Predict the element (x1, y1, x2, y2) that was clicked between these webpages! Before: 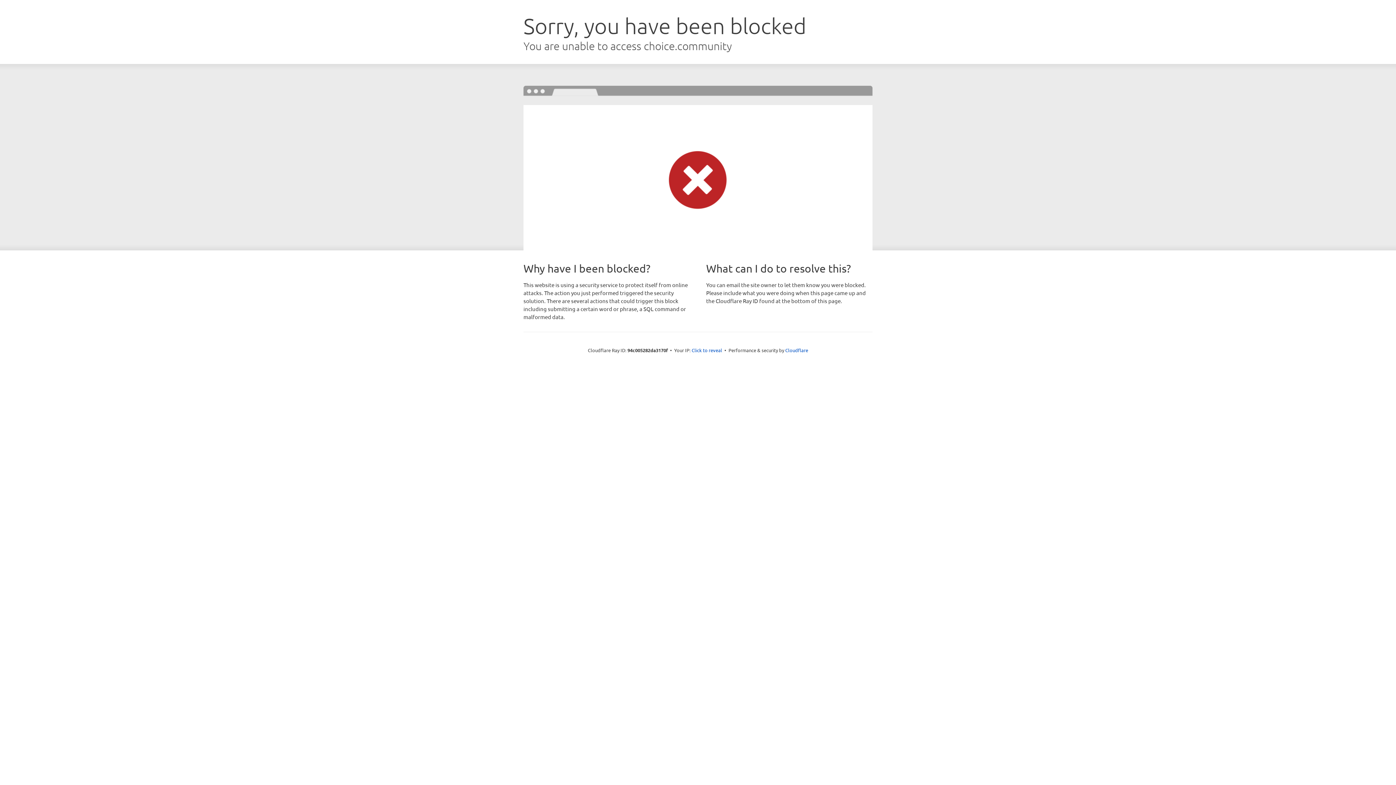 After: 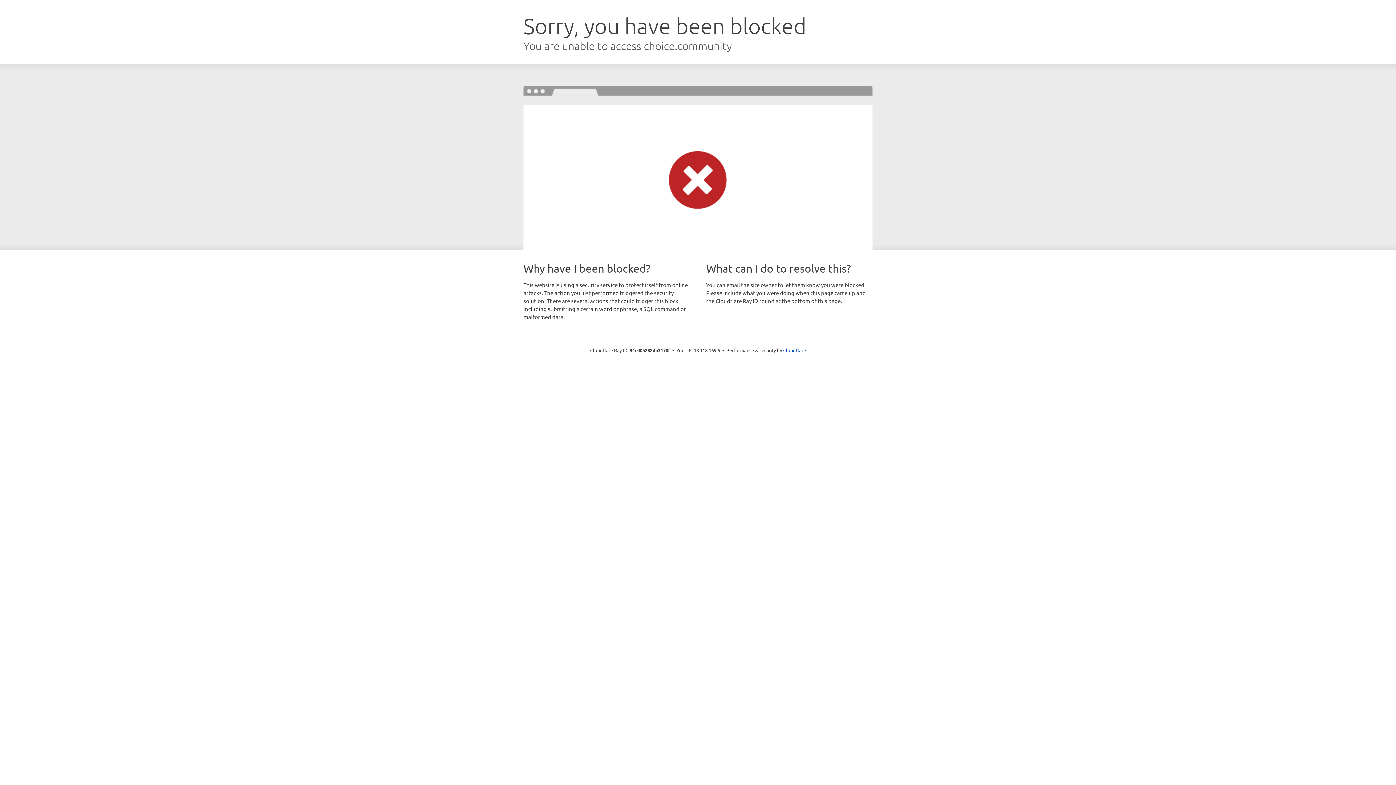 Action: label: Click to reveal bbox: (691, 346, 722, 353)